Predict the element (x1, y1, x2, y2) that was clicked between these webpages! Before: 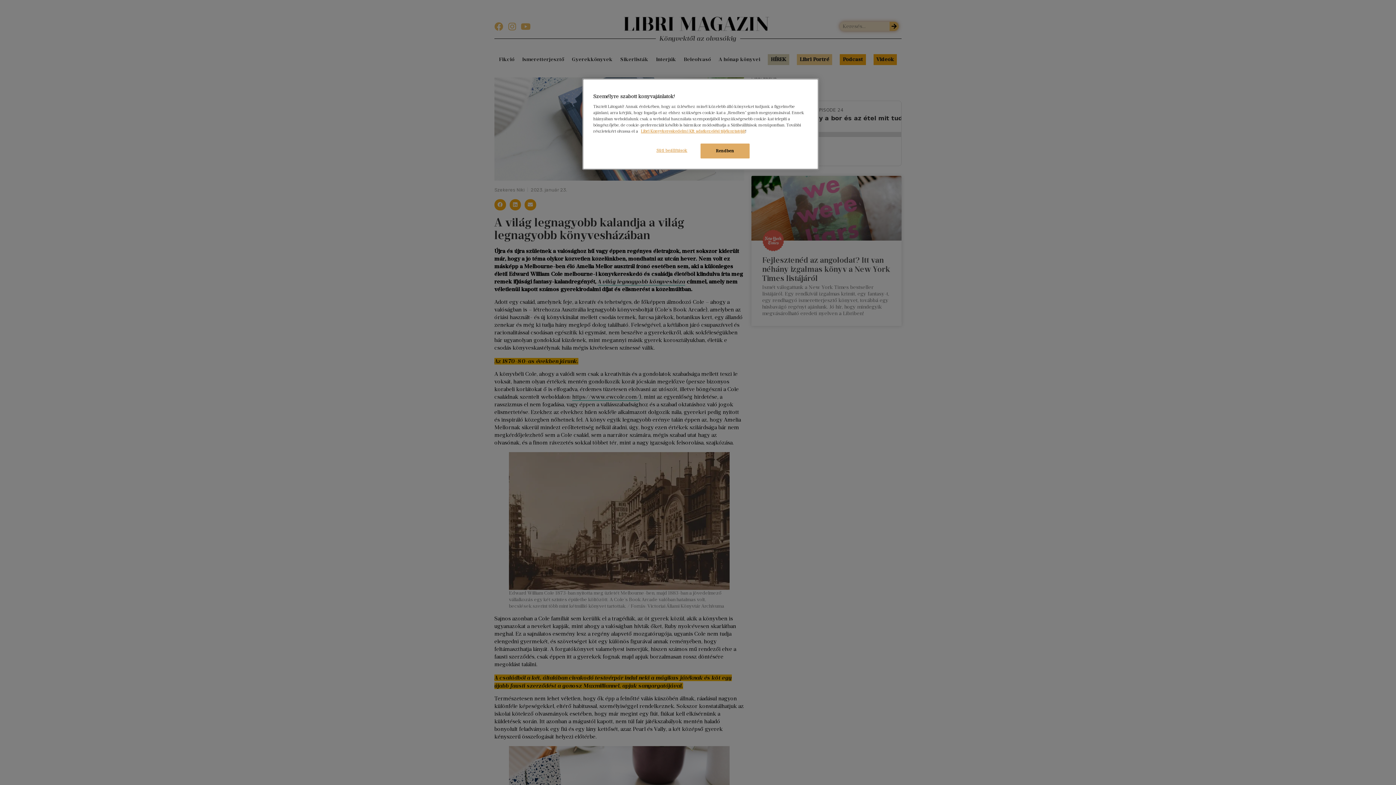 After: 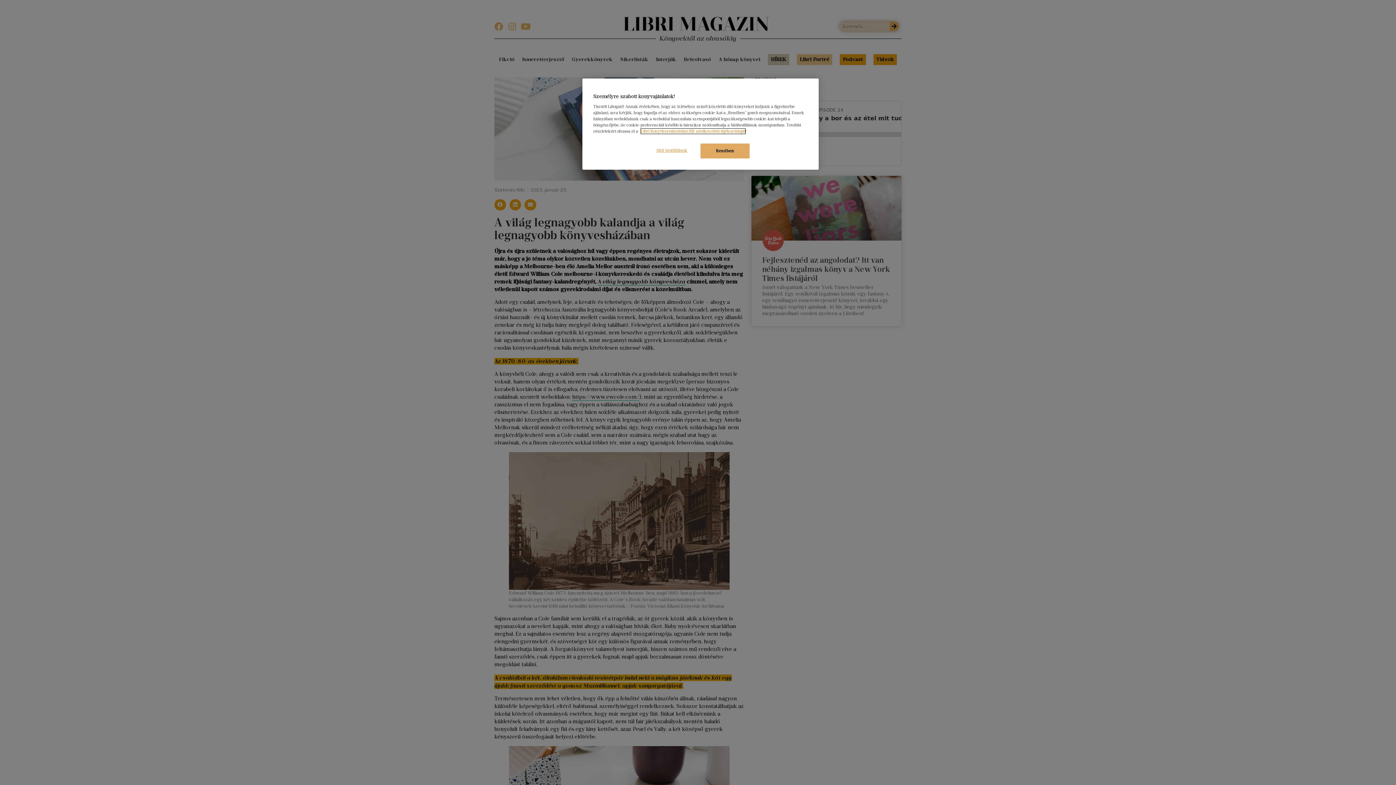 Action: label: Libri Könyvkereskedelmi Kft. adatkezelési tájékoztatóját bbox: (641, 128, 745, 133)